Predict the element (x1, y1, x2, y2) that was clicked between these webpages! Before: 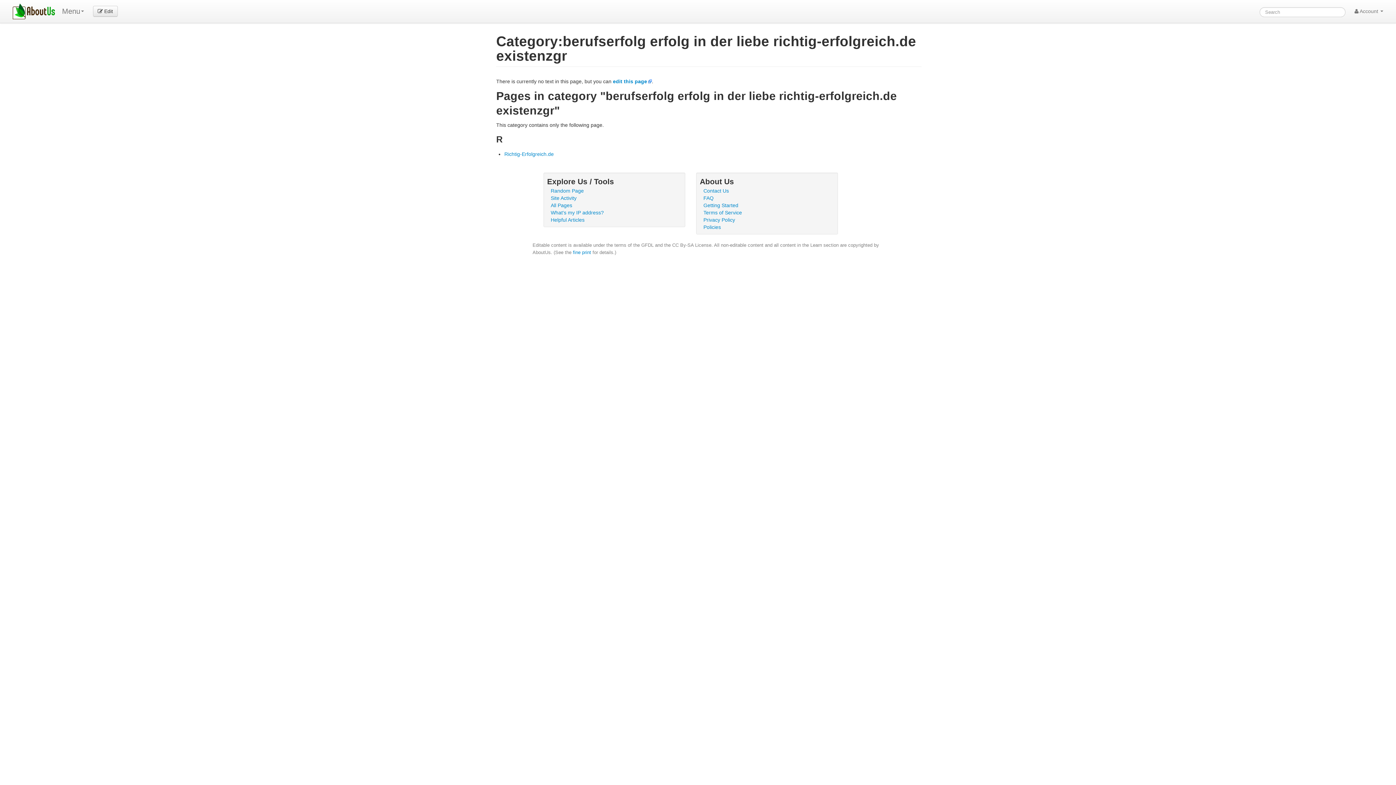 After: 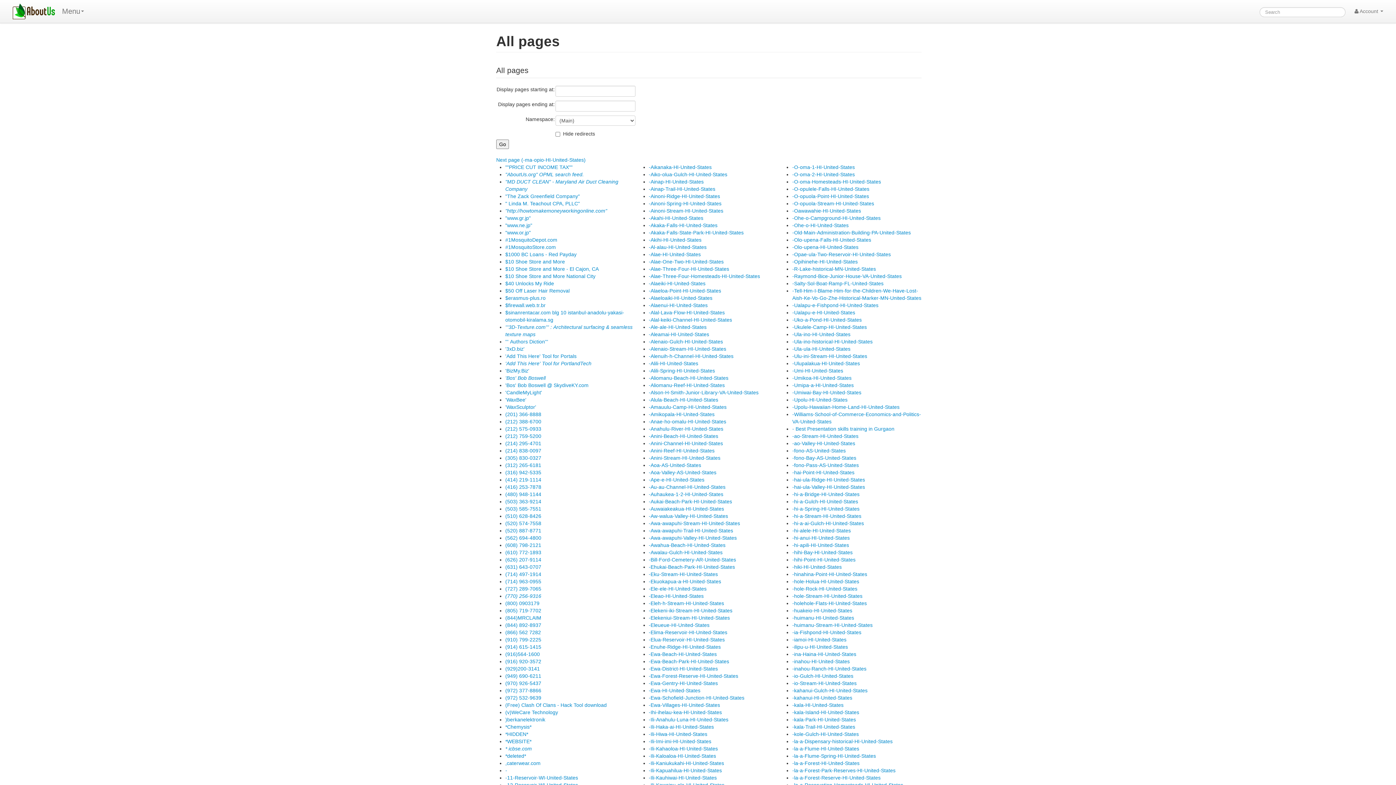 Action: bbox: (550, 202, 572, 208) label: All Pages